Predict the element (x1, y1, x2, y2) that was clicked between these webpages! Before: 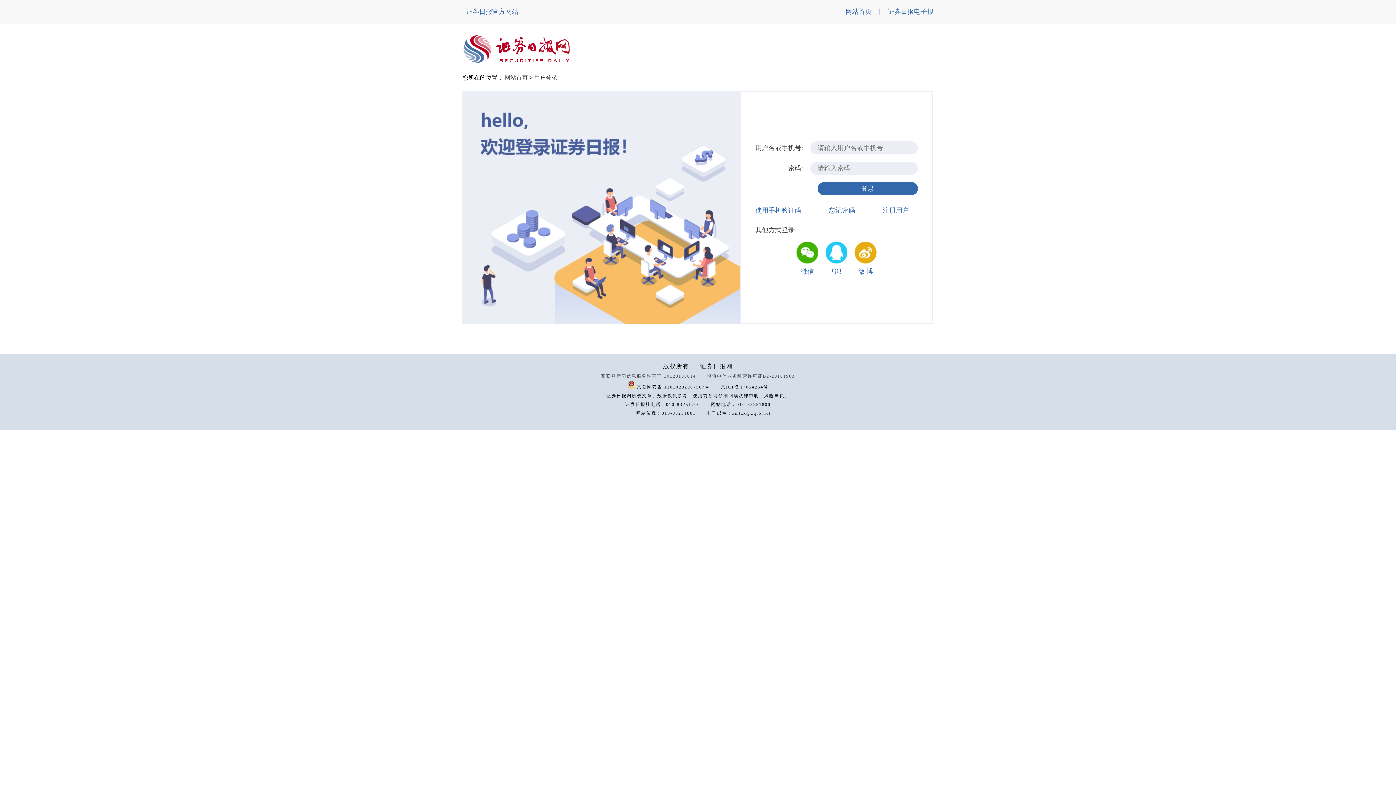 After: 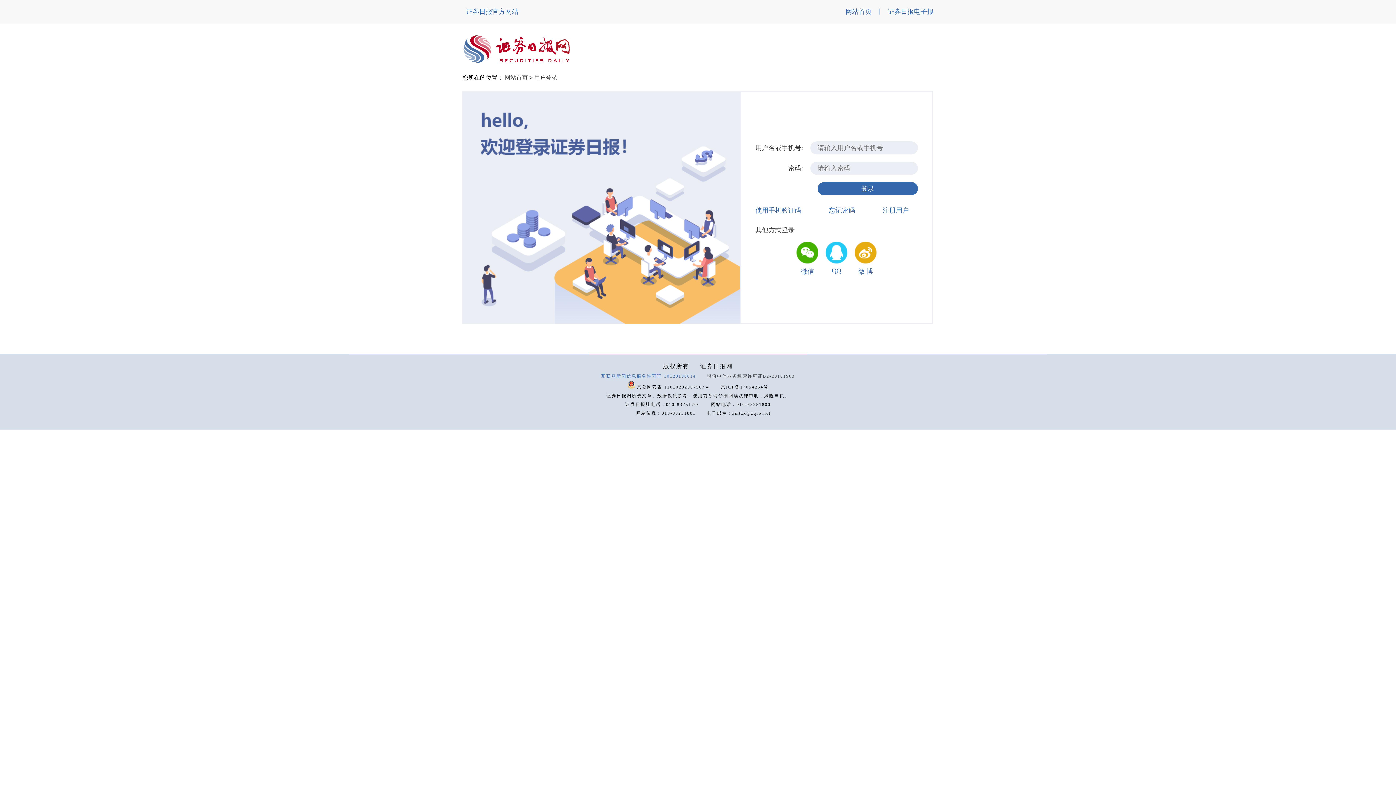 Action: bbox: (601, 373, 696, 378) label: 互联网新闻信息服务许可证 10120180014